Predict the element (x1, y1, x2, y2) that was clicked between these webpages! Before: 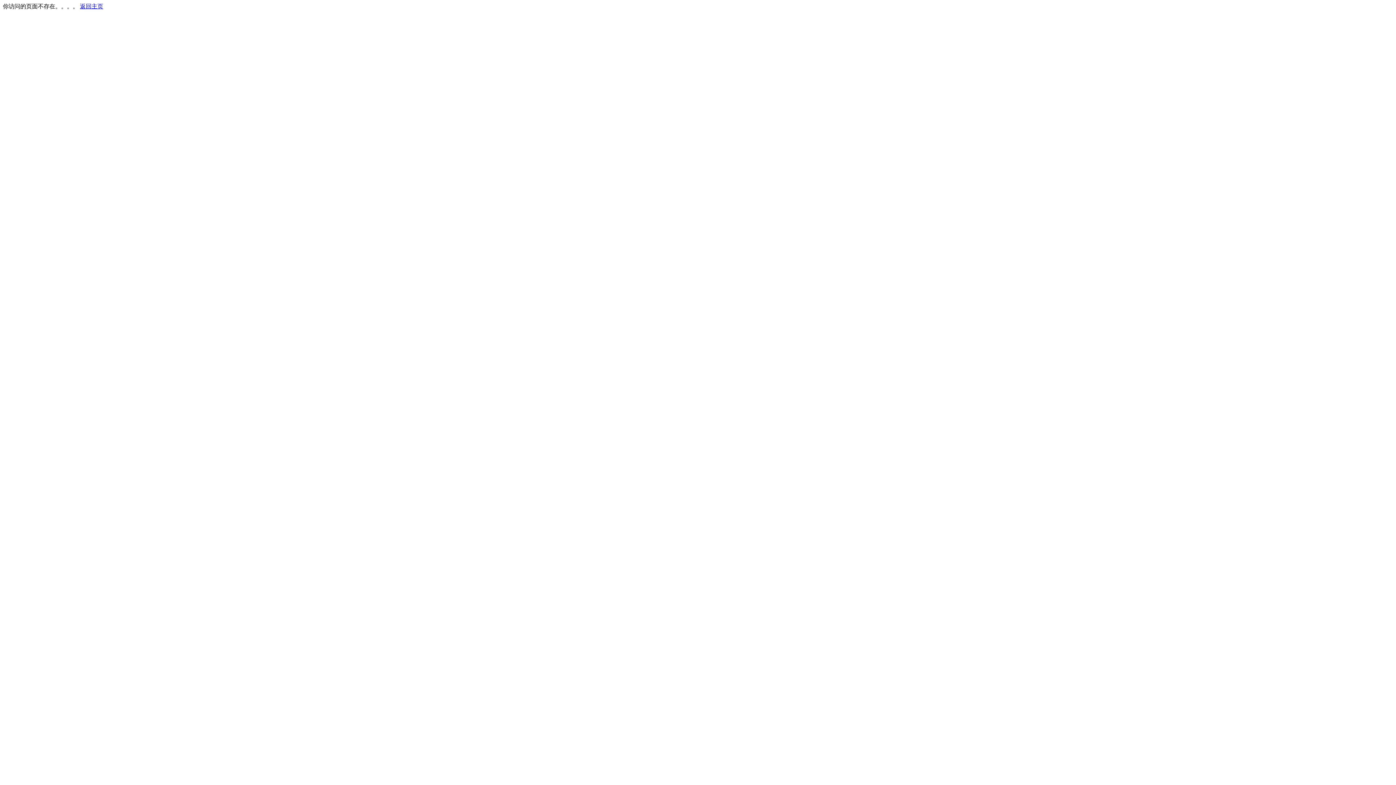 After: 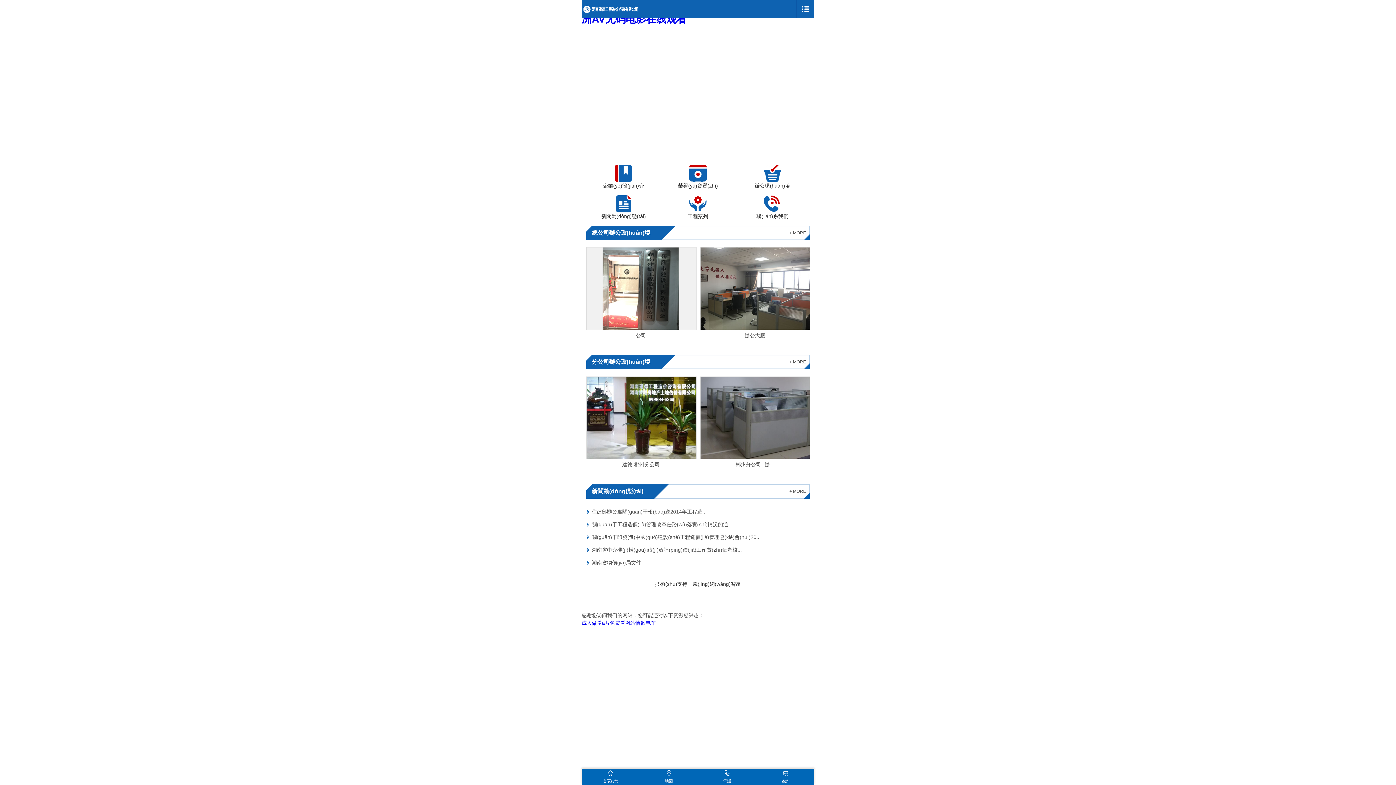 Action: bbox: (80, 3, 103, 9) label: 返回主页